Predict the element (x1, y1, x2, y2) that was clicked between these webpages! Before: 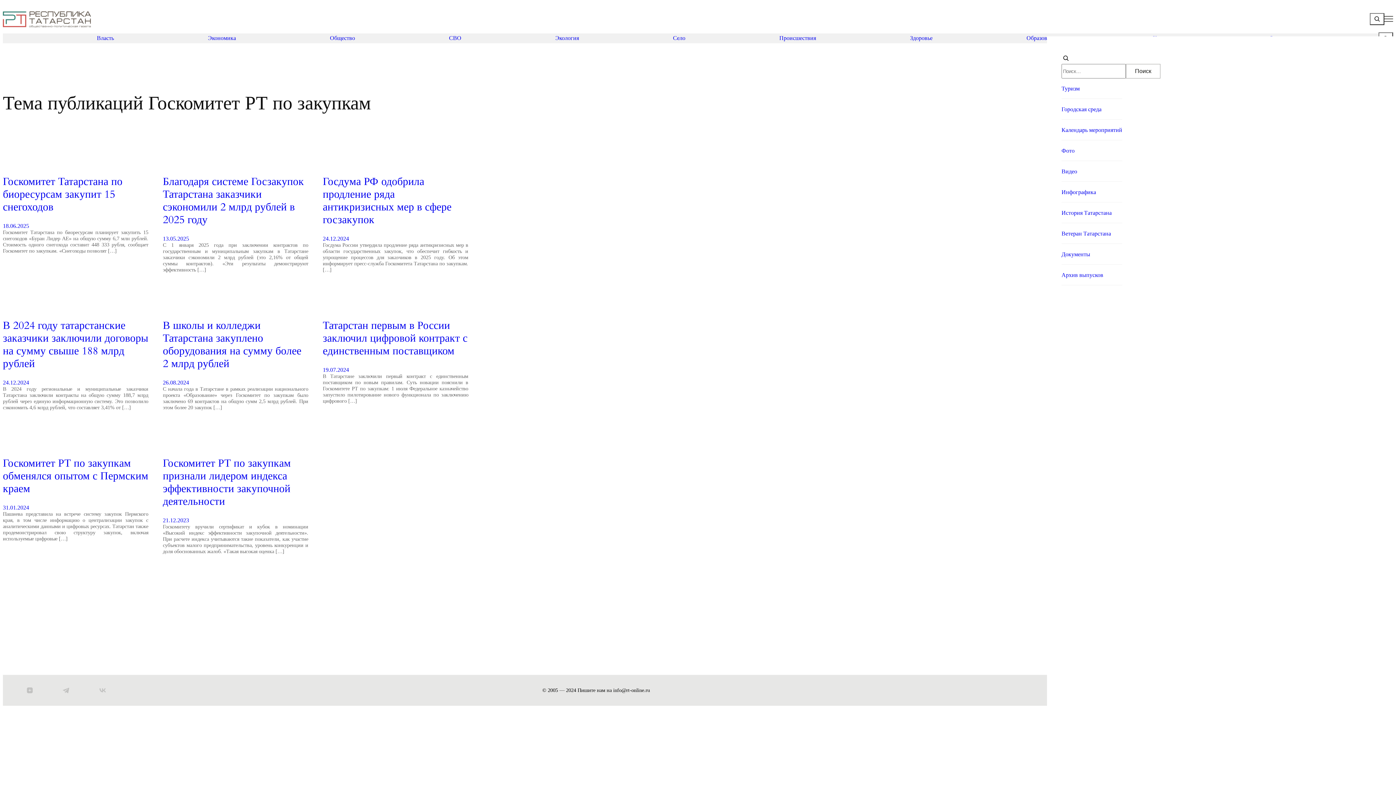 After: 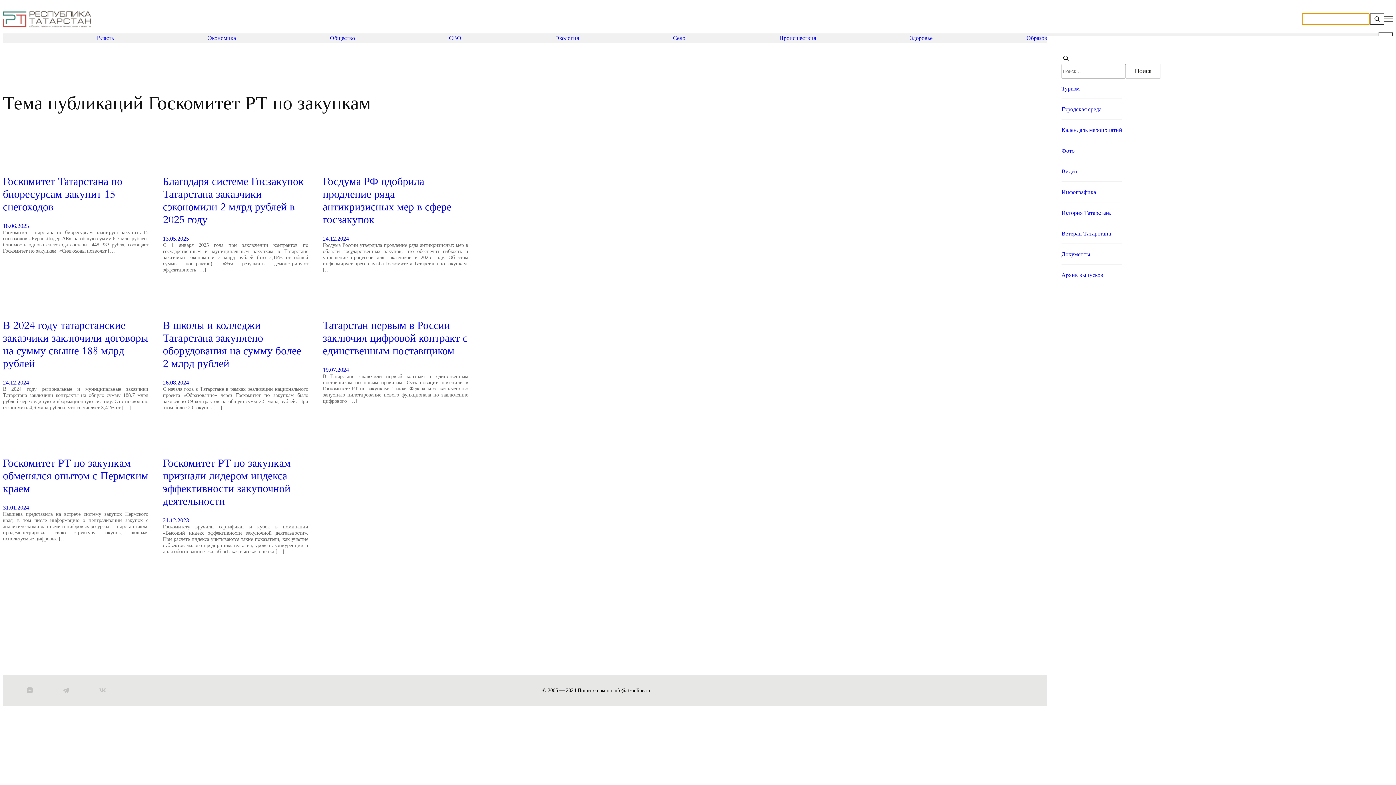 Action: label: Расширить поле поиска bbox: (1370, 12, 1384, 24)